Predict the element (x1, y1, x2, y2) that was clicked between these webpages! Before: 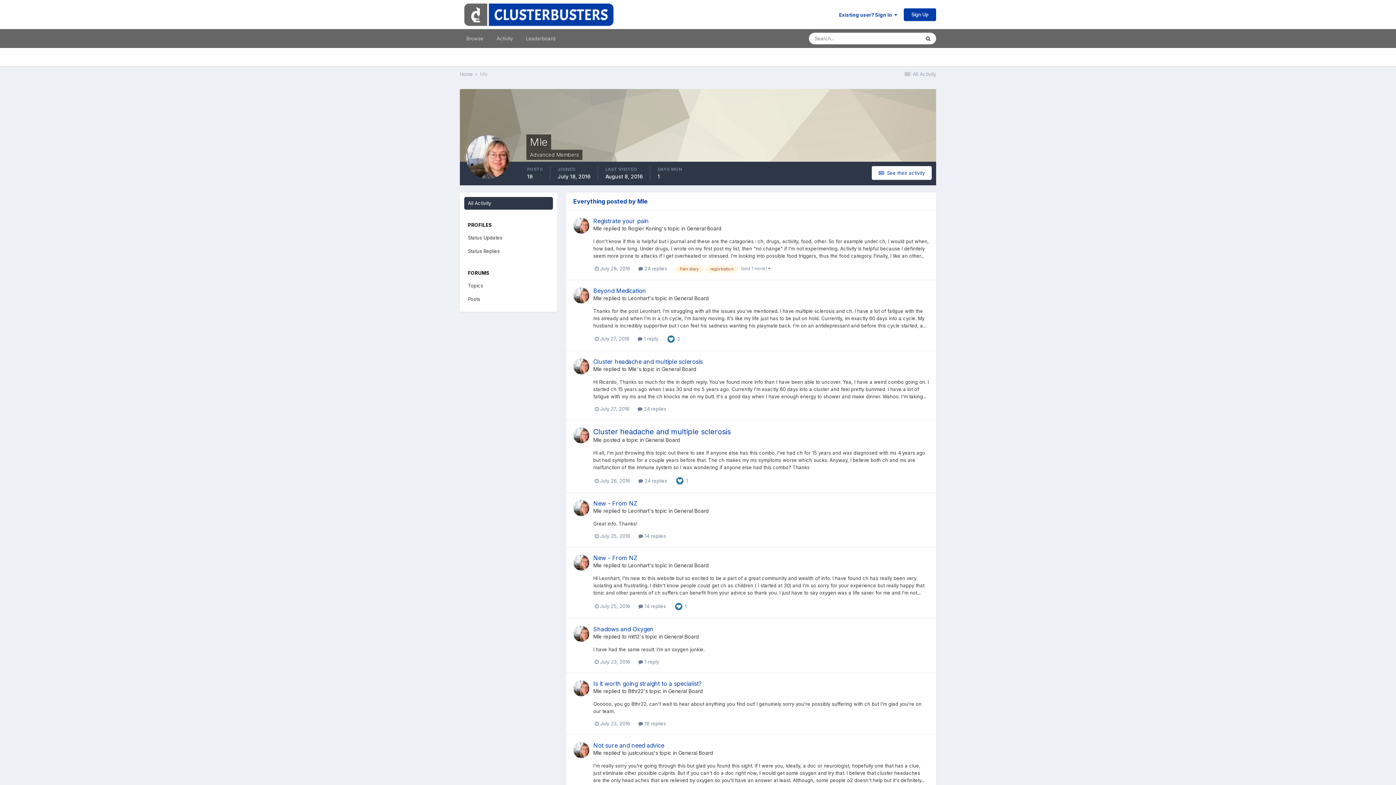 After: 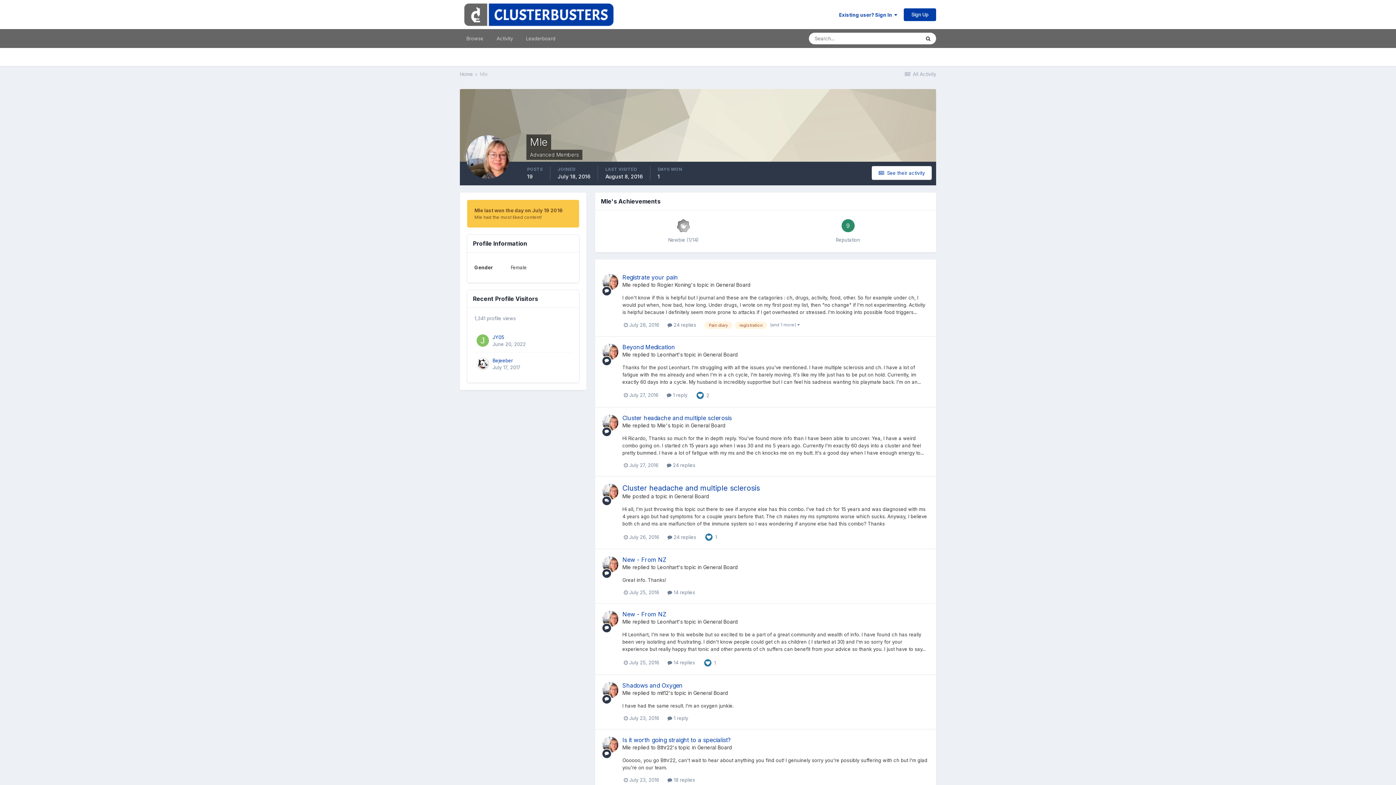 Action: bbox: (573, 500, 589, 516)